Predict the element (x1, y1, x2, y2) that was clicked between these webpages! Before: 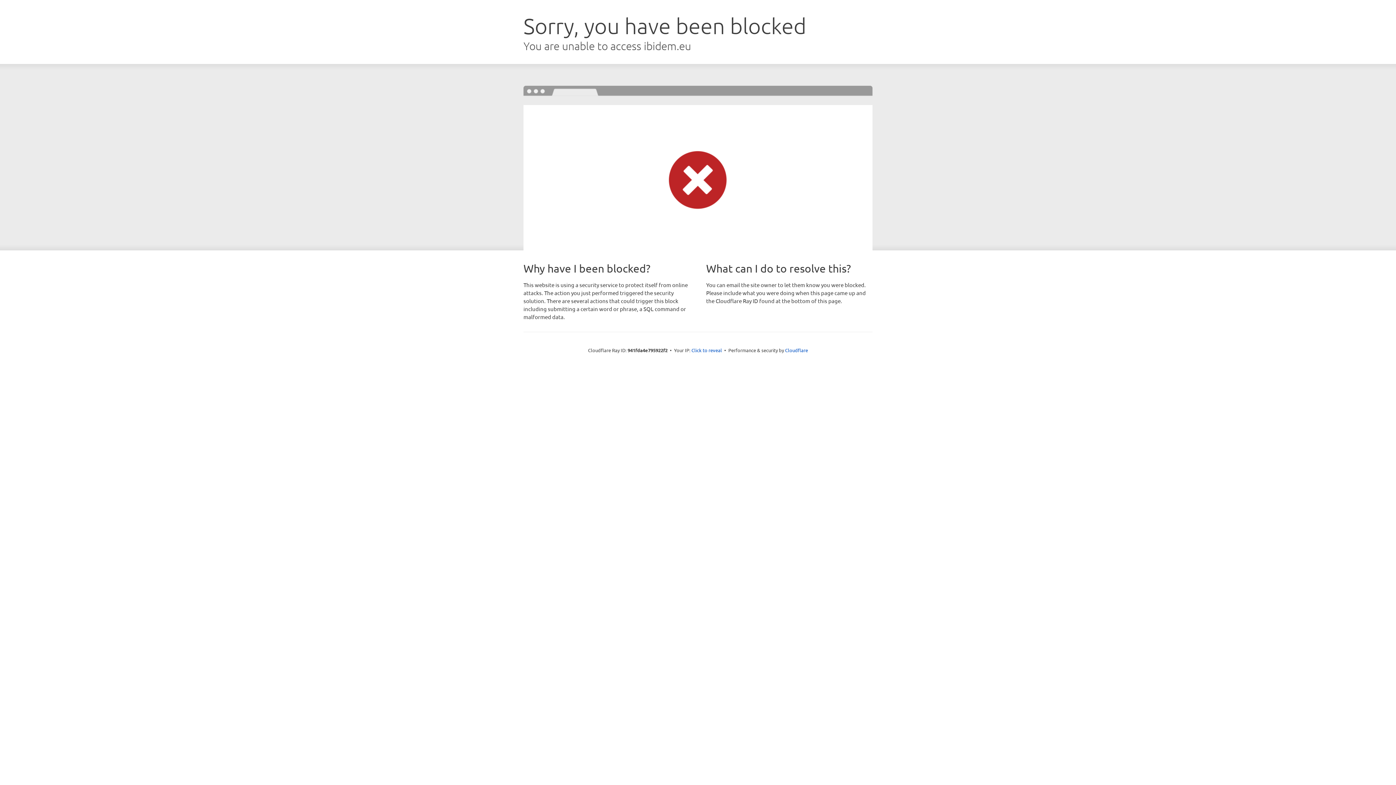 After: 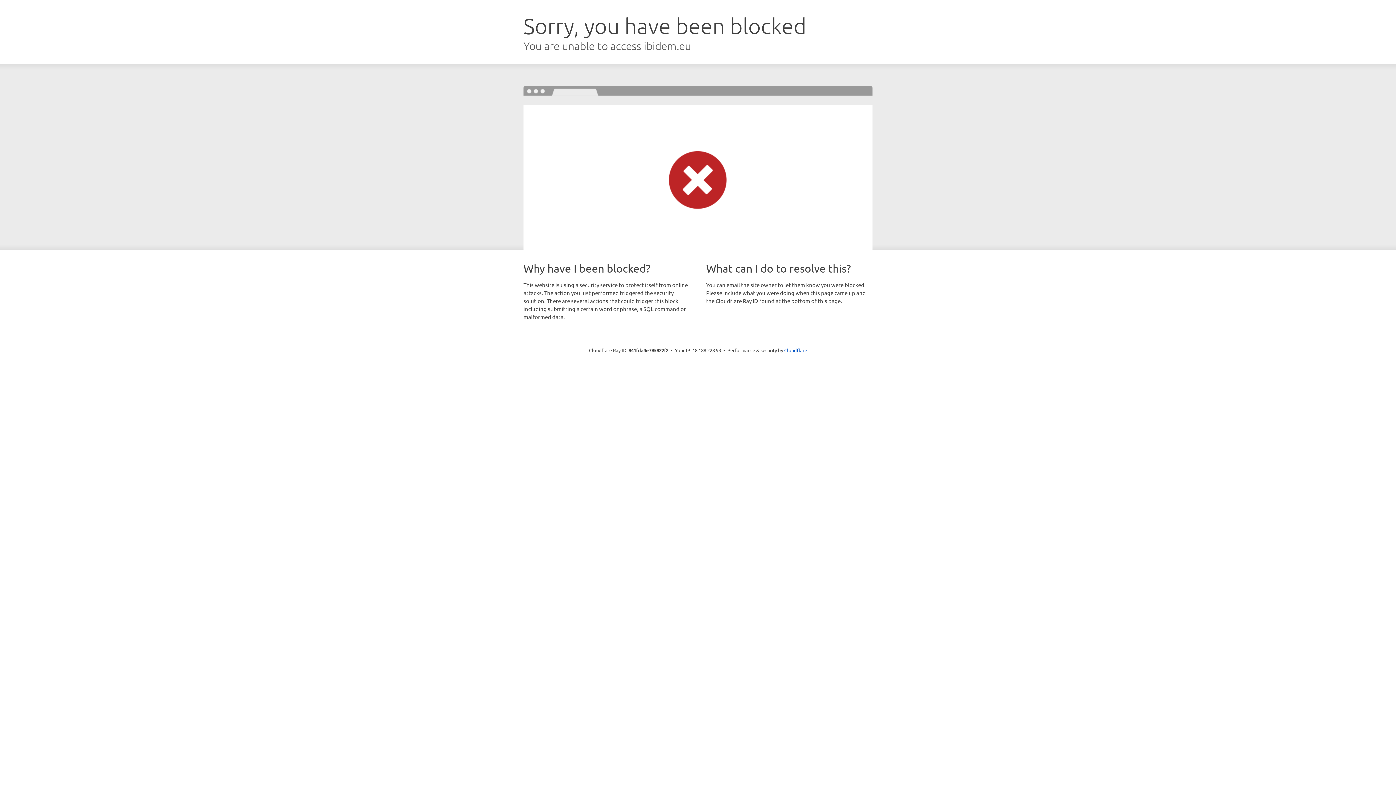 Action: bbox: (691, 346, 722, 353) label: Click to reveal